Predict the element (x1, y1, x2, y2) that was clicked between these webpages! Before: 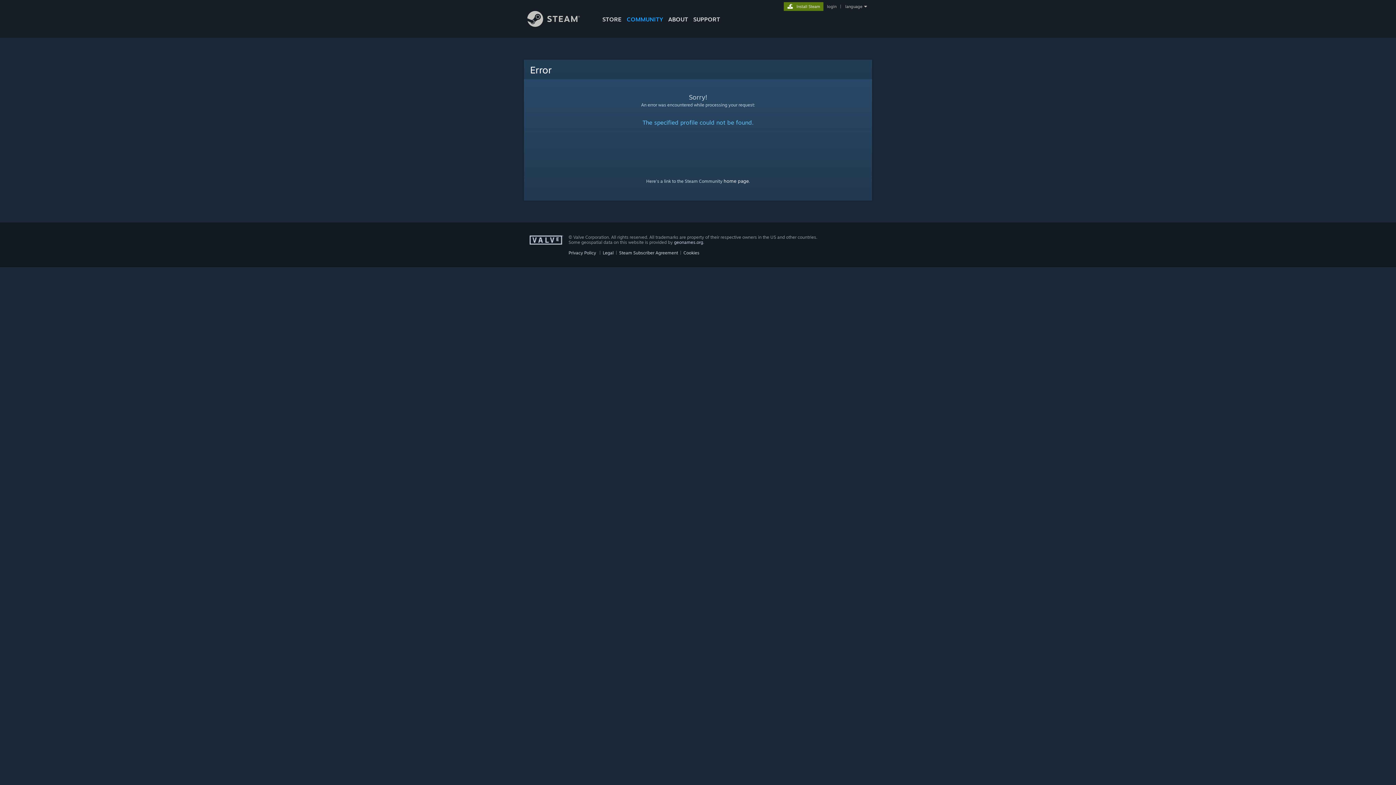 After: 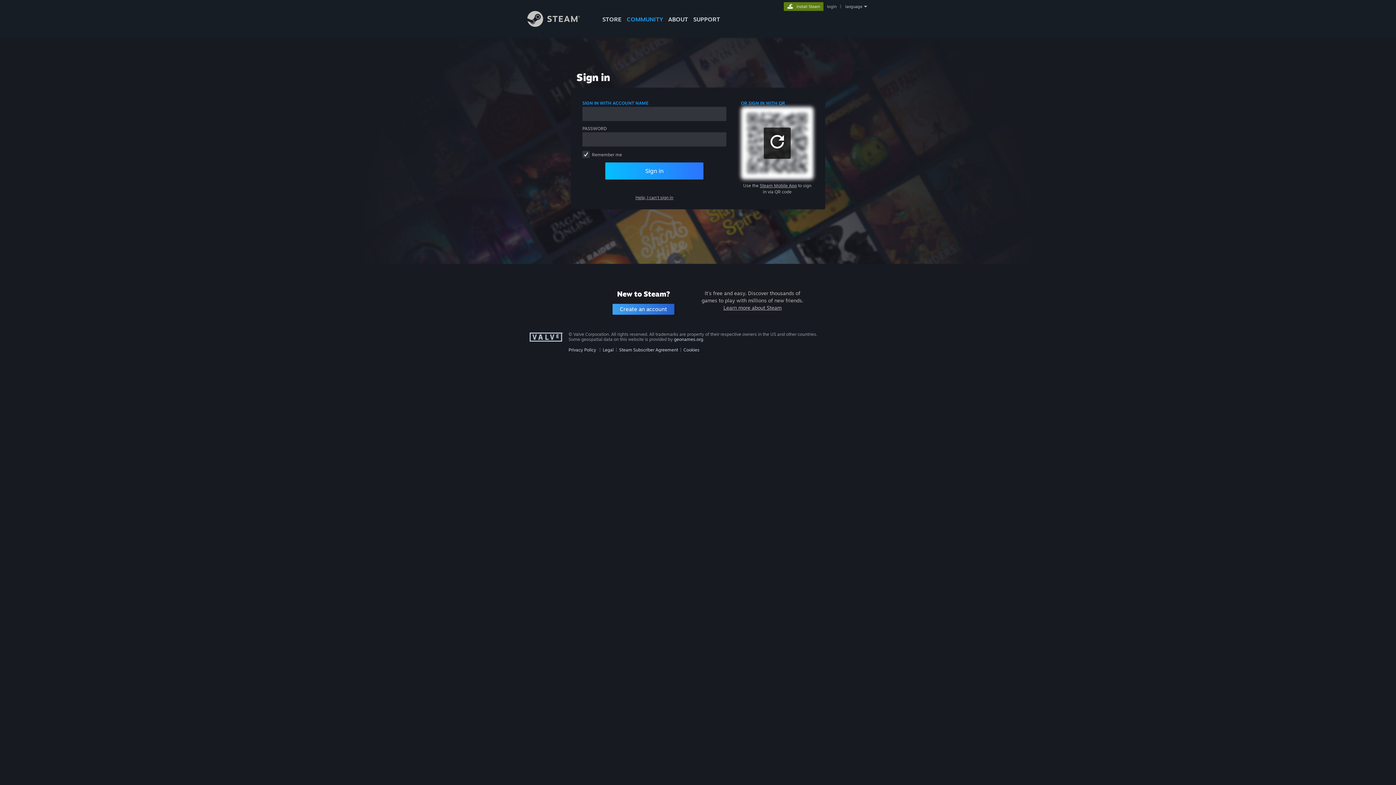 Action: bbox: (825, 4, 838, 9) label: login